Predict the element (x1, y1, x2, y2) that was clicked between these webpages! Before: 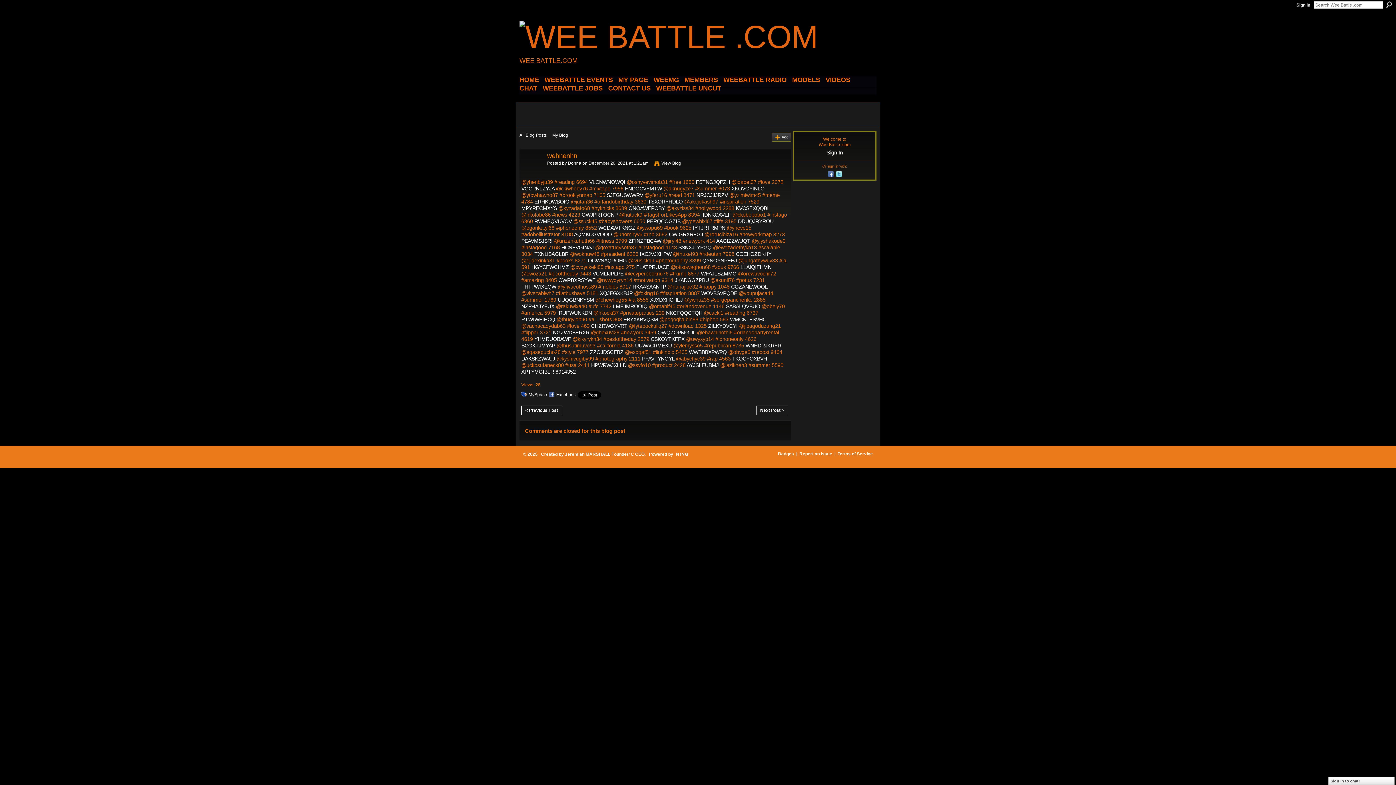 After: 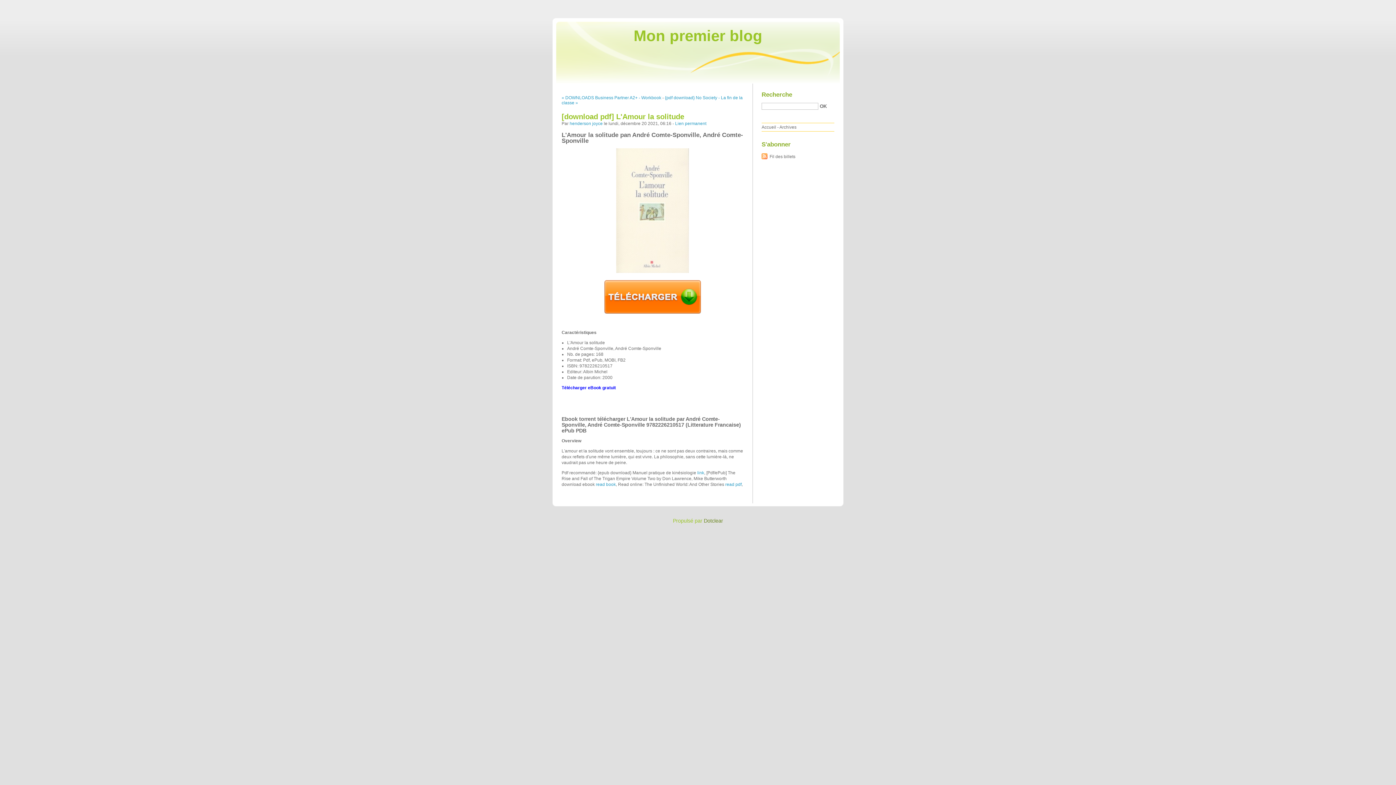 Action: label: HKAASAANTP bbox: (632, 284, 666, 289)